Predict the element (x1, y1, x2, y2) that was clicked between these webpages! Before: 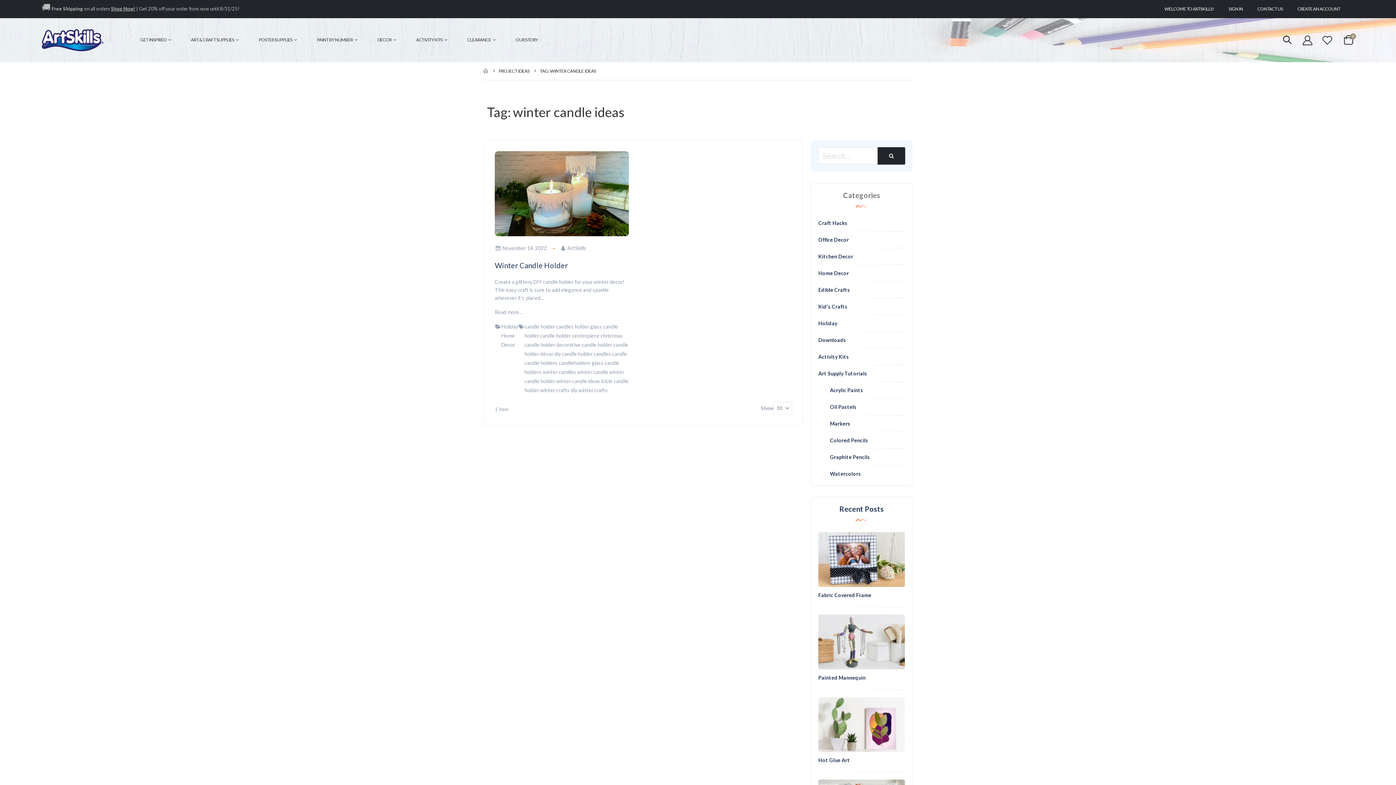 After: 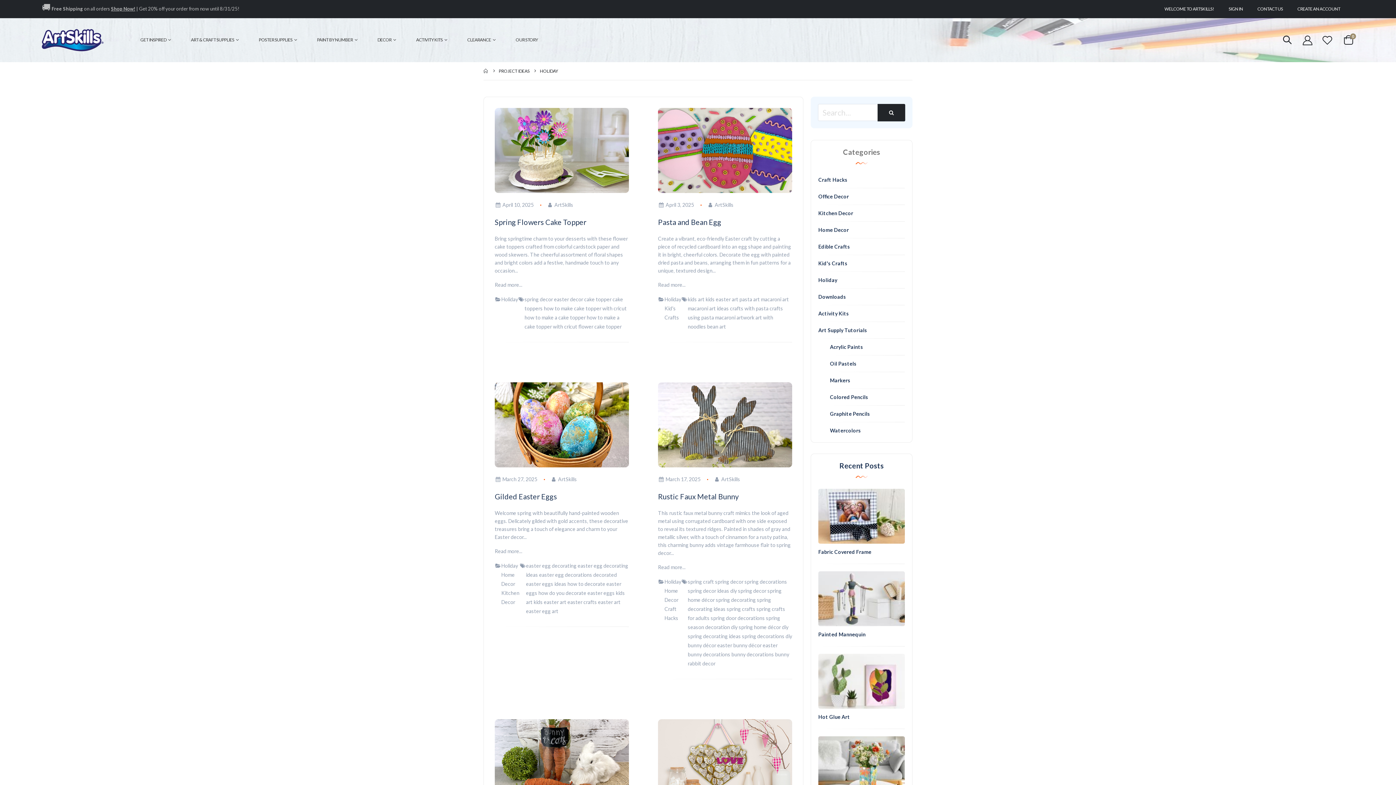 Action: bbox: (818, 320, 837, 326) label: Holiday